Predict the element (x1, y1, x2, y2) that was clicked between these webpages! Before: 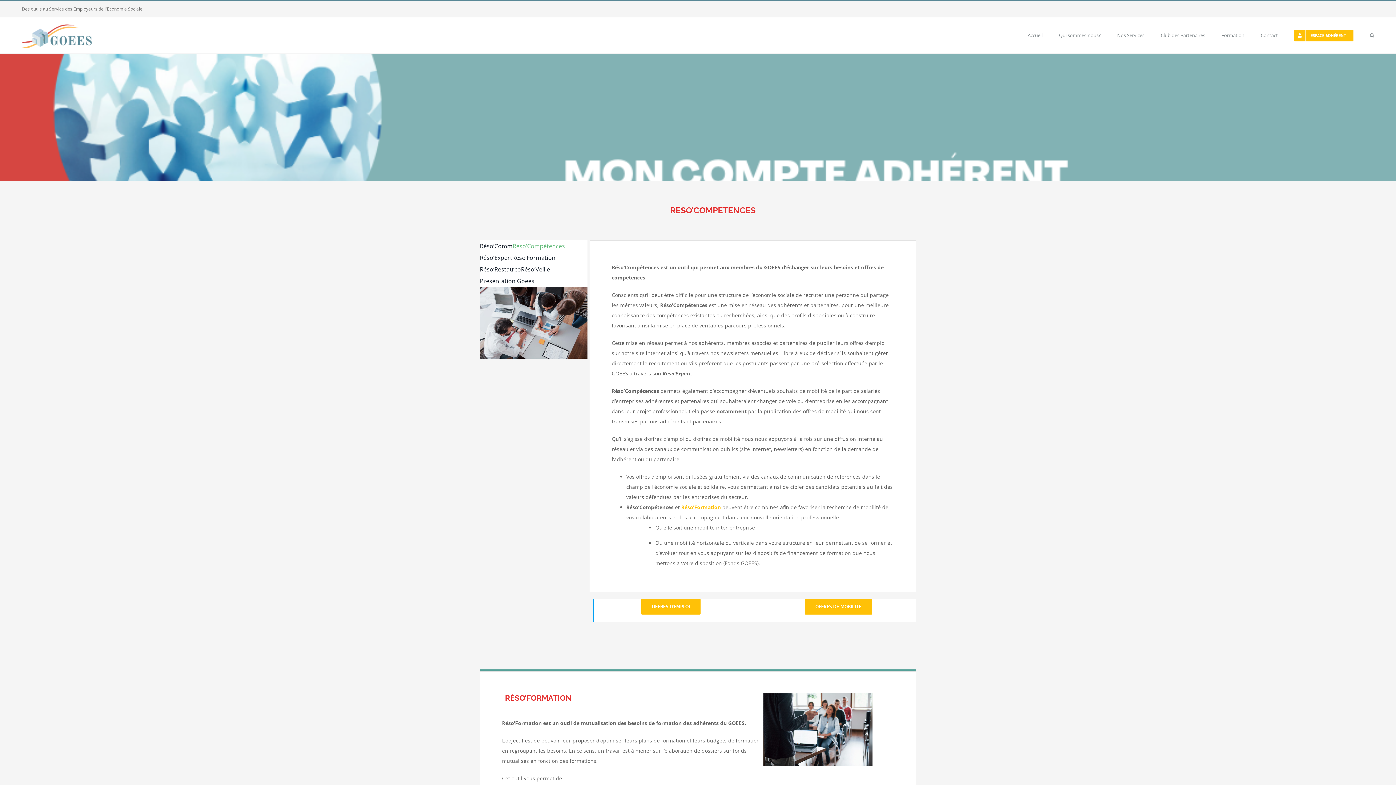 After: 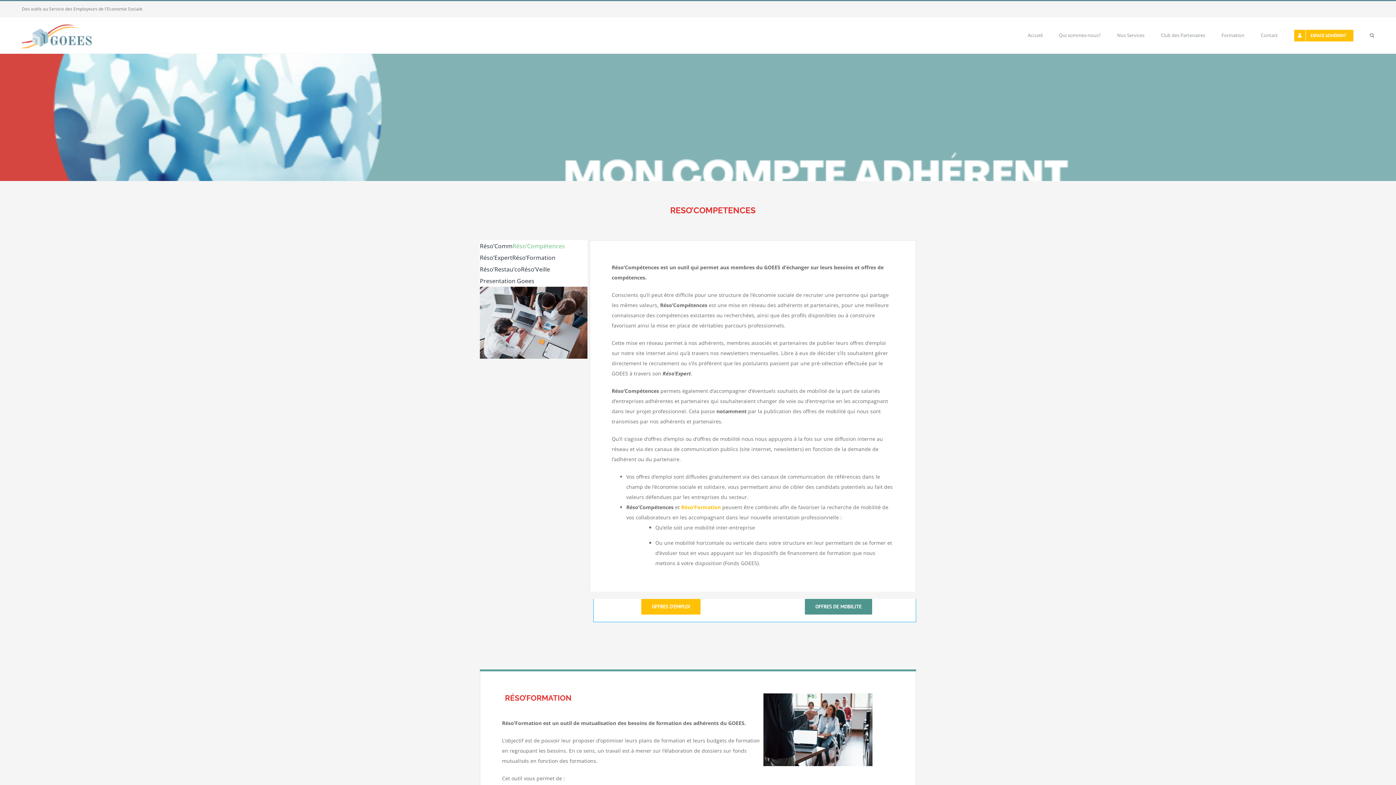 Action: bbox: (805, 599, 872, 614) label: OFFRES DE MOBILITE